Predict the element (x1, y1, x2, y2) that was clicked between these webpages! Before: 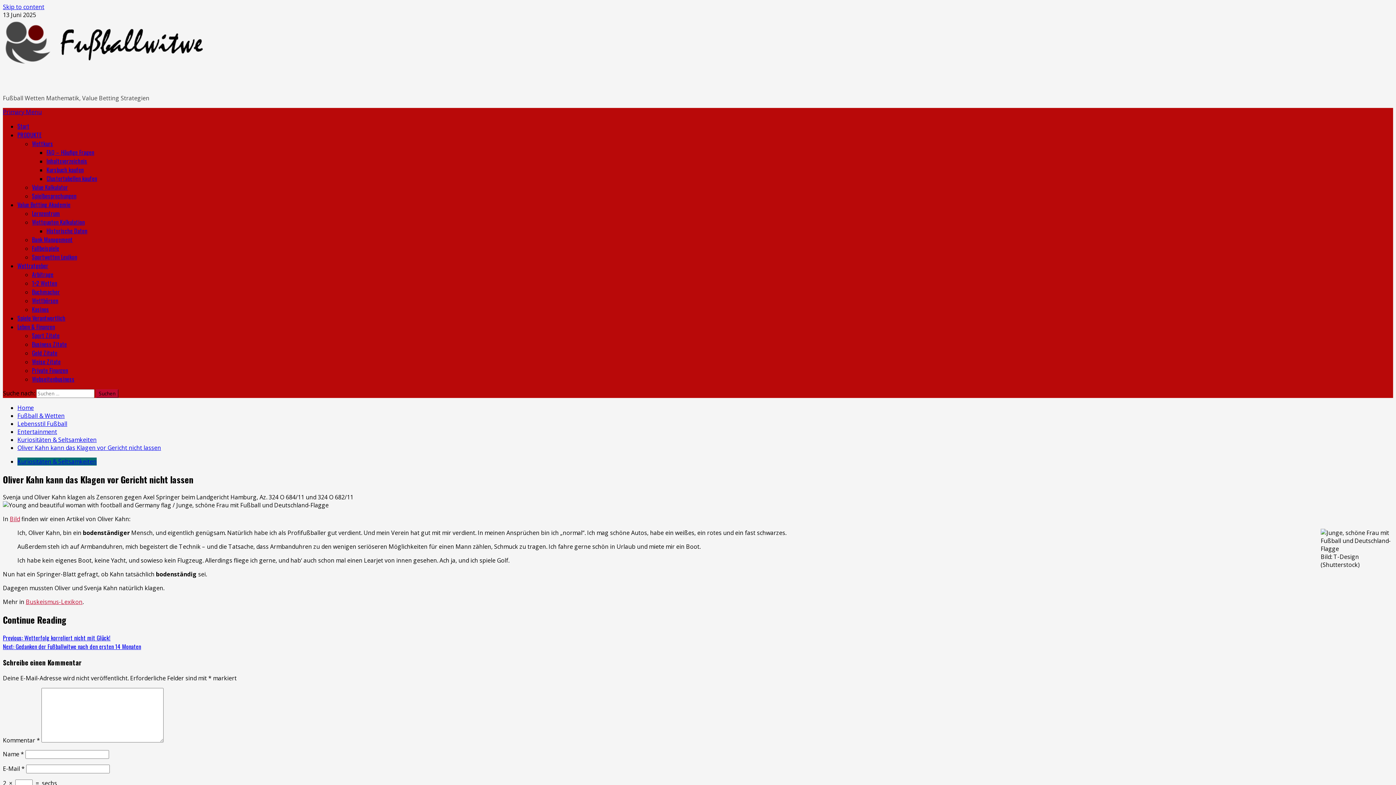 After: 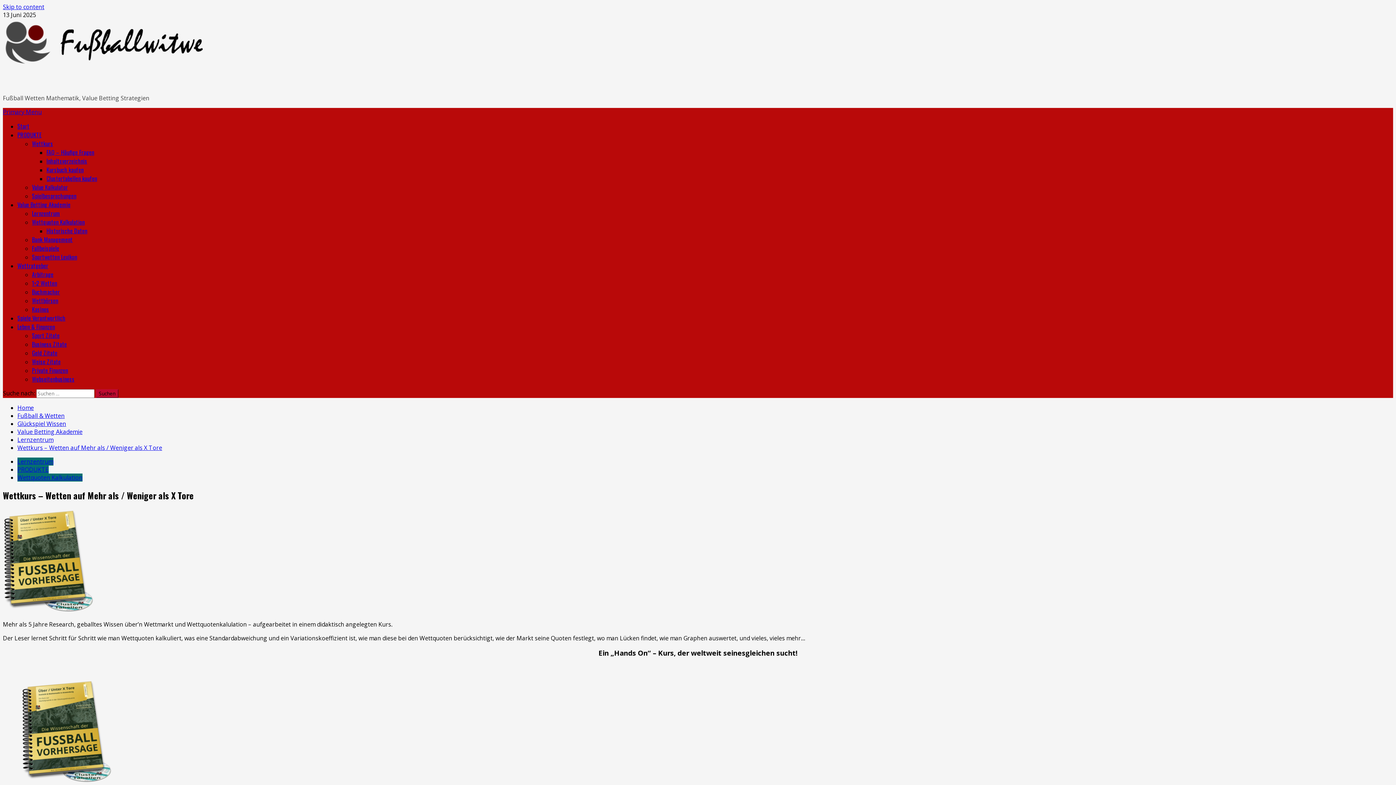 Action: label: Inhaltsverzeichnis bbox: (46, 156, 87, 165)